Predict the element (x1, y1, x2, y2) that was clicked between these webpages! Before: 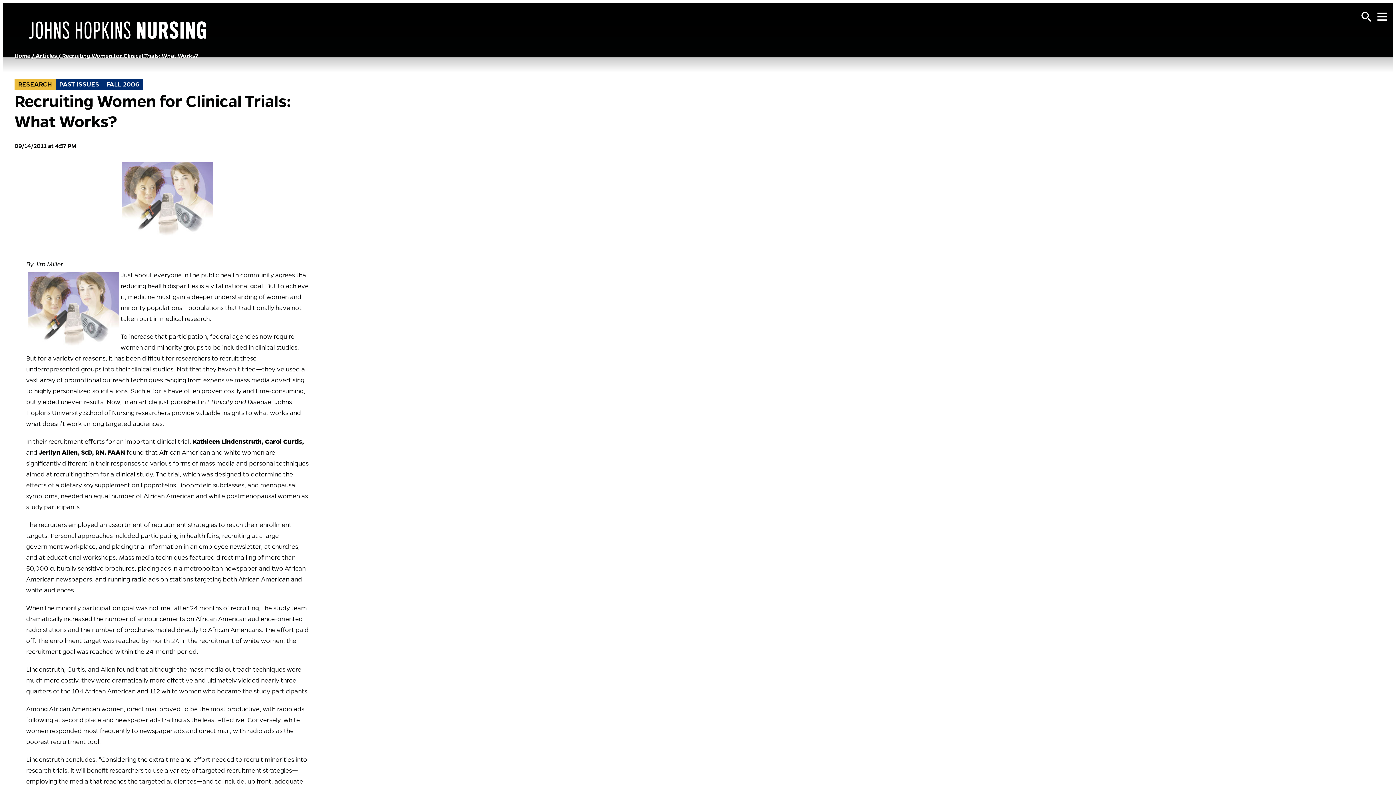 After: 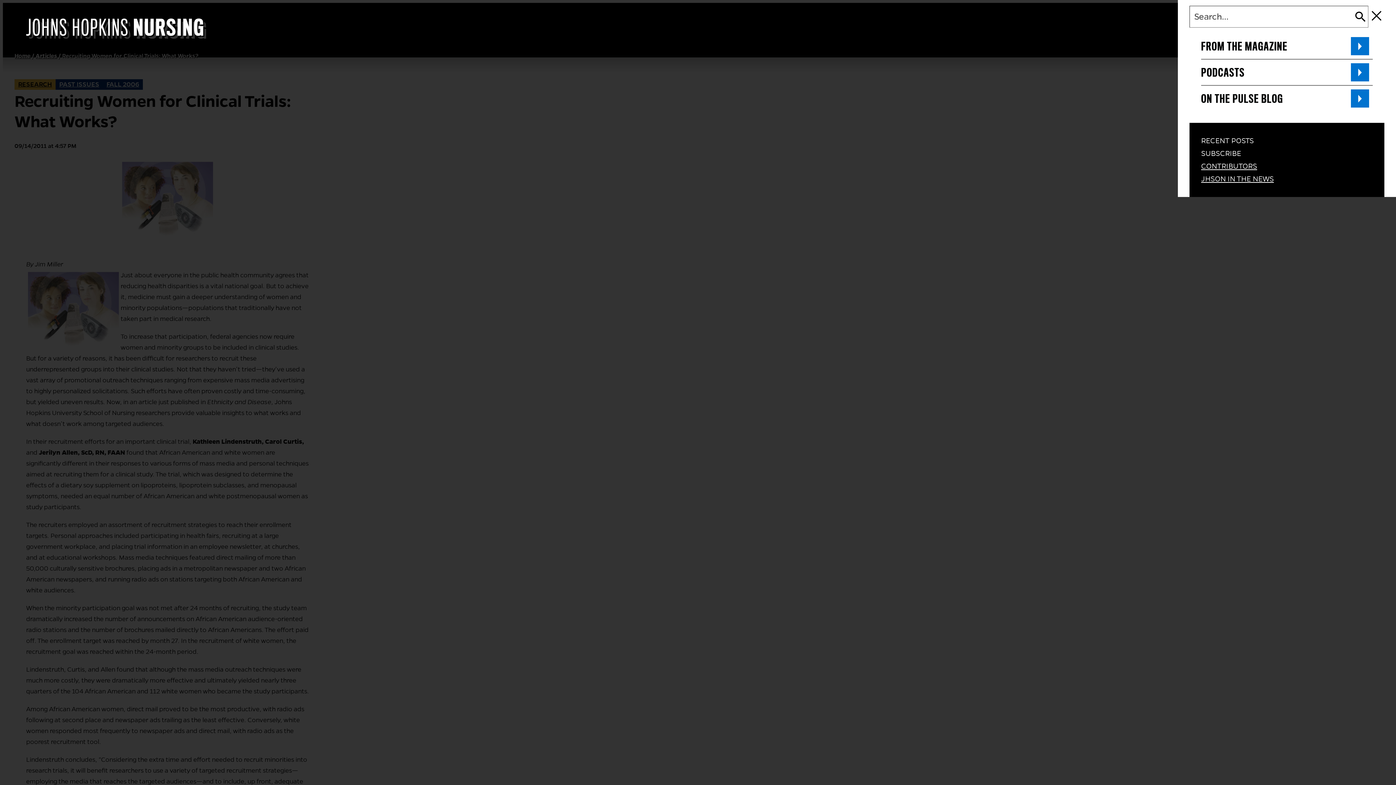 Action: bbox: (1374, 8, 1390, 24) label: Open Menu